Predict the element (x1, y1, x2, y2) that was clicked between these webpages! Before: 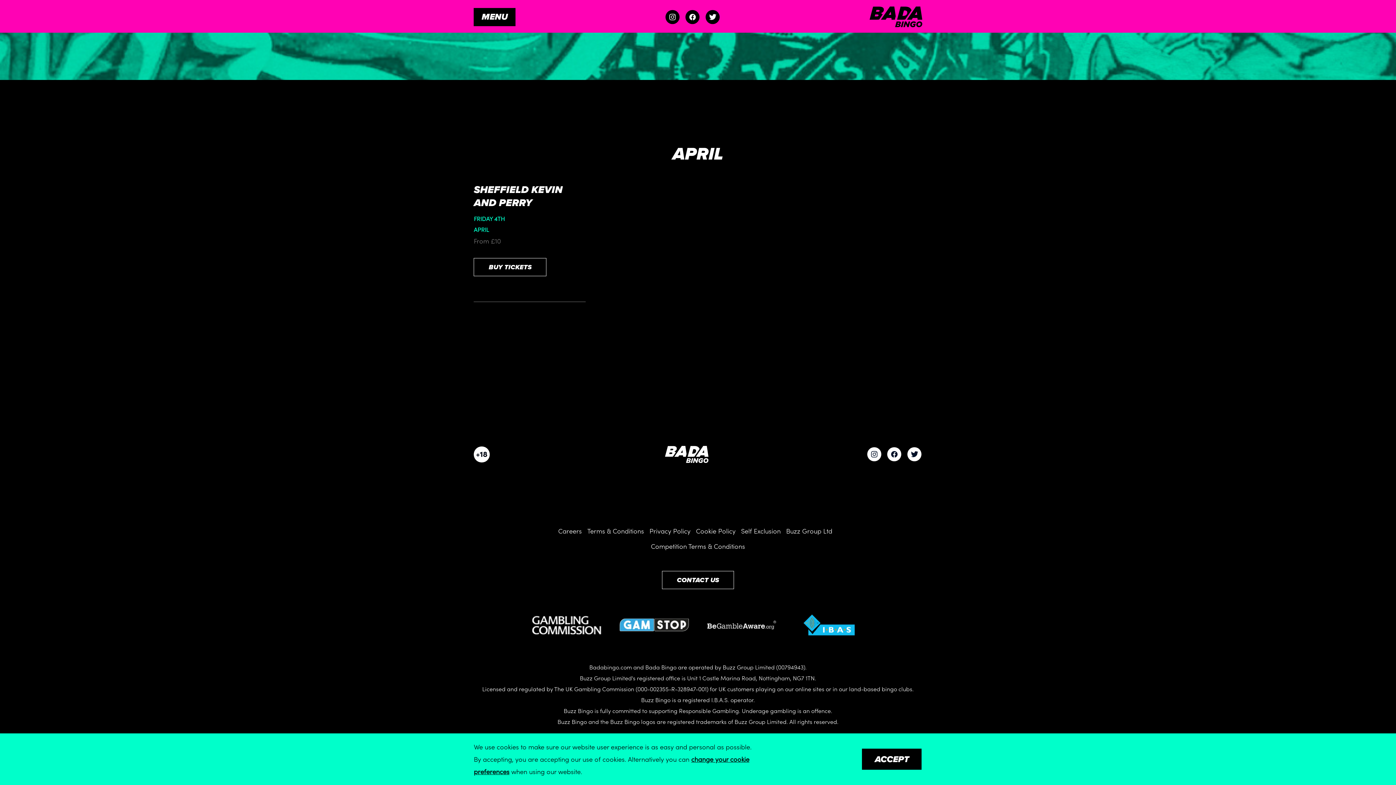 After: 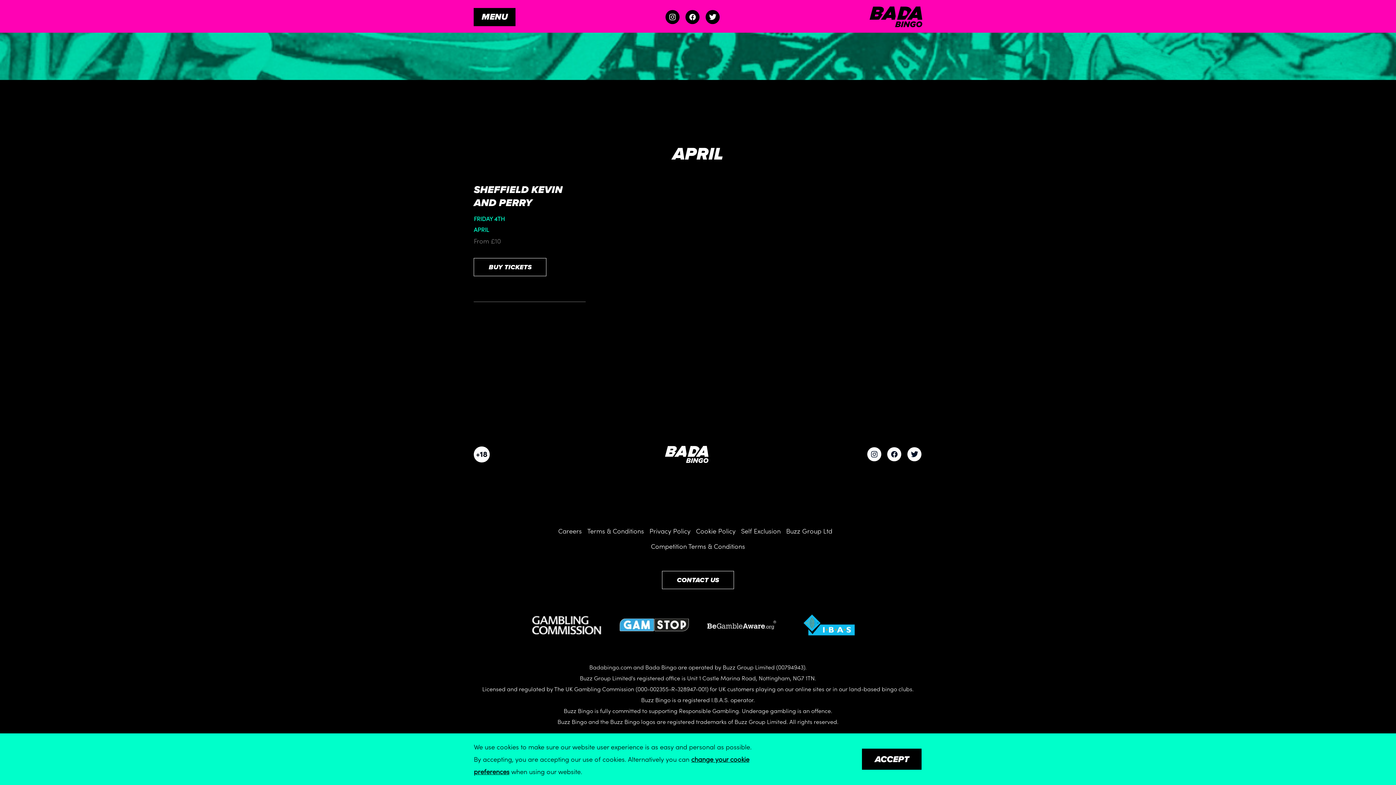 Action: bbox: (558, 526, 582, 541) label: Careers